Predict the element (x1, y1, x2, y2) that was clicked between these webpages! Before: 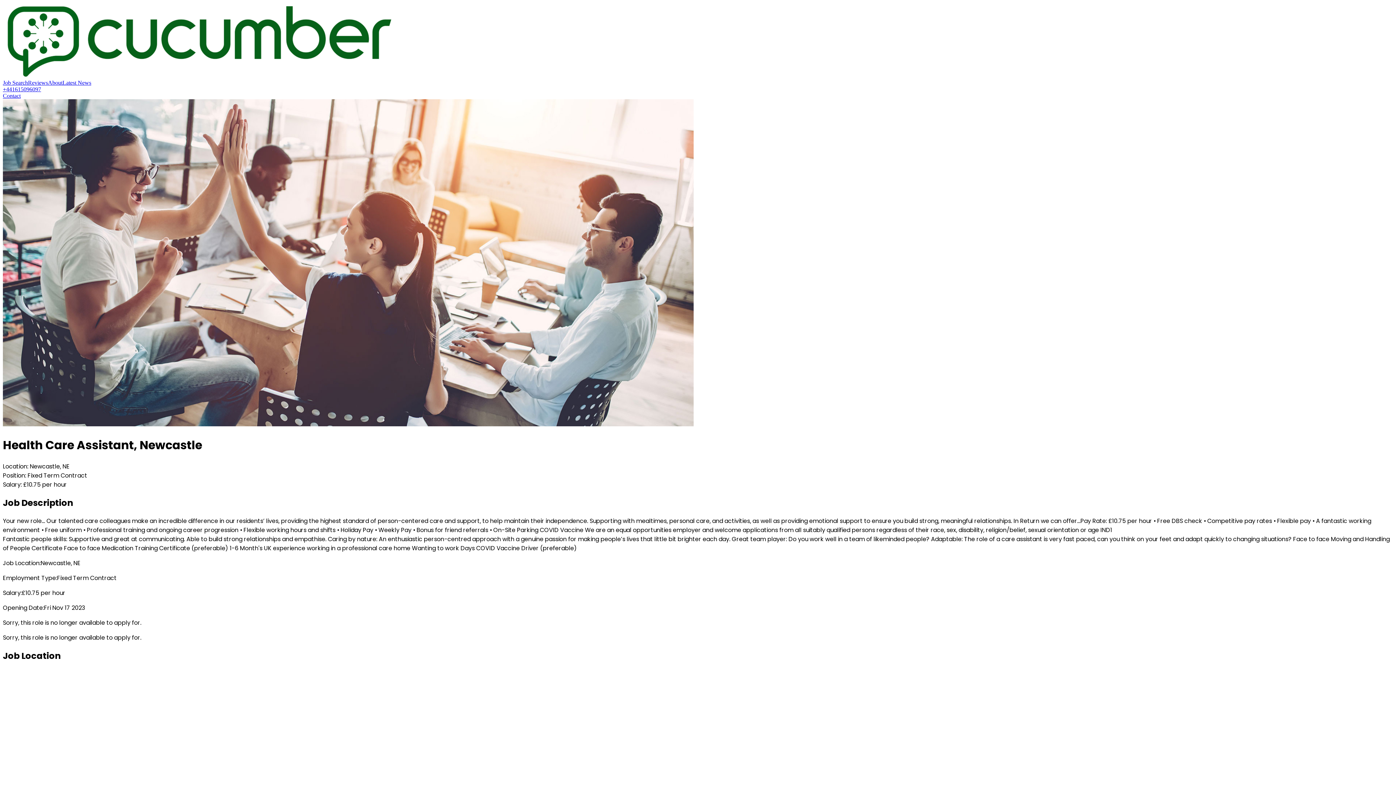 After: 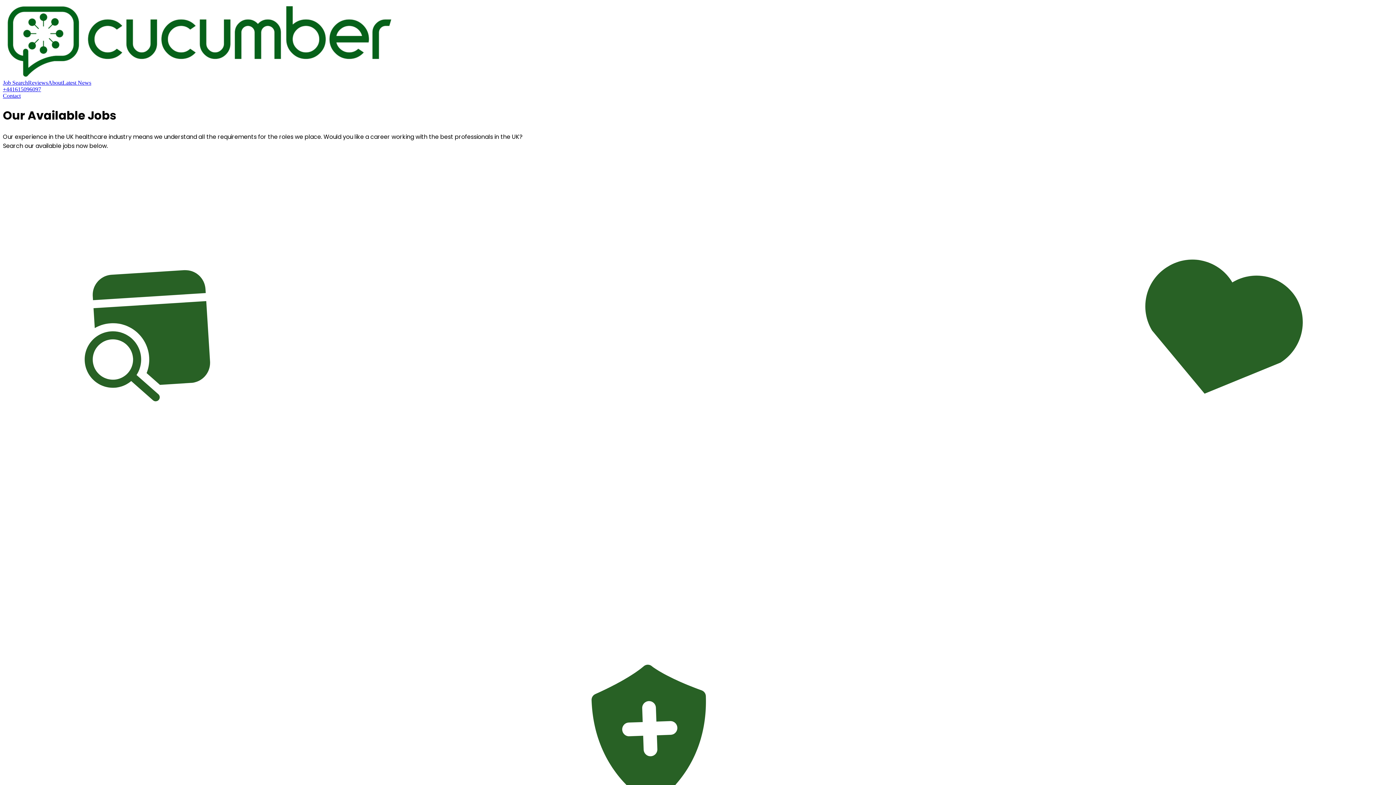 Action: bbox: (2, 73, 394, 79)